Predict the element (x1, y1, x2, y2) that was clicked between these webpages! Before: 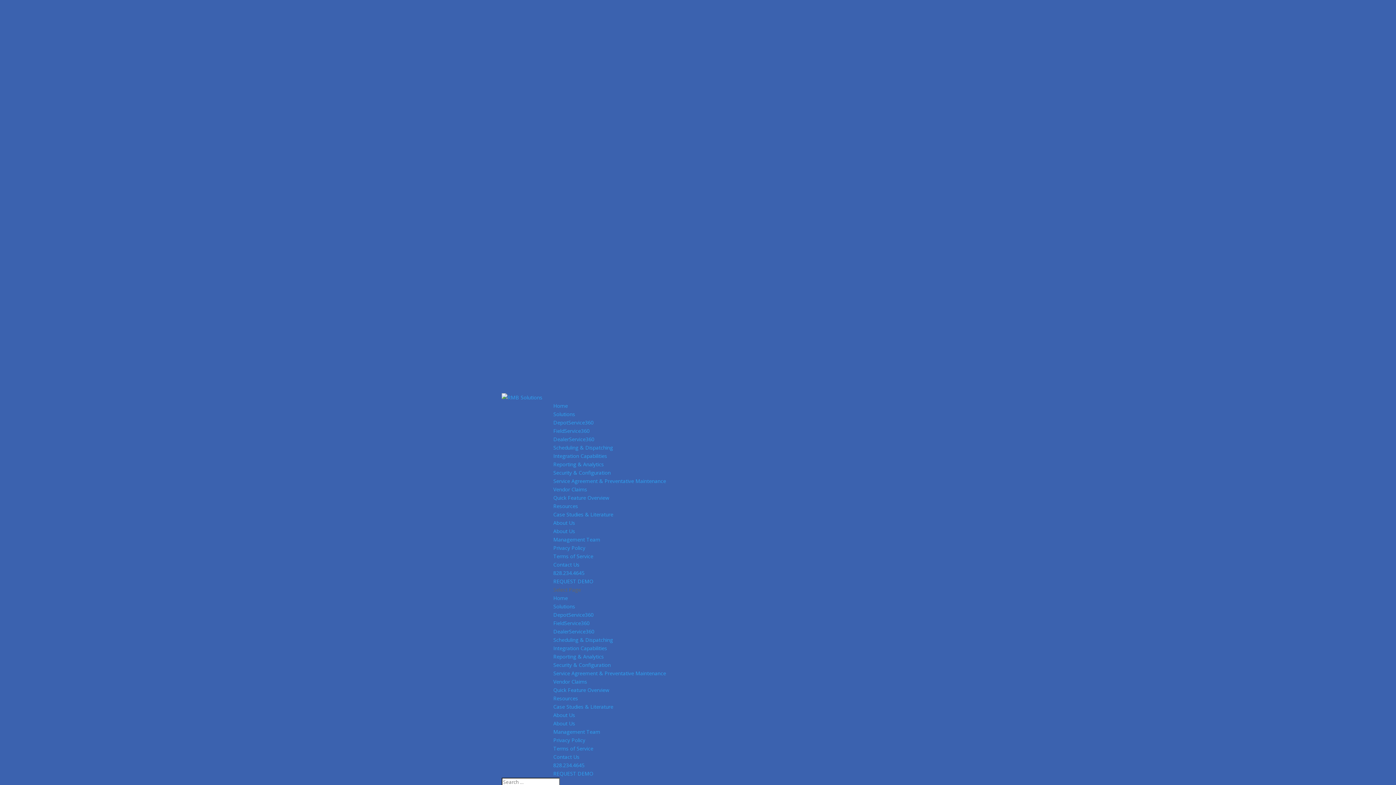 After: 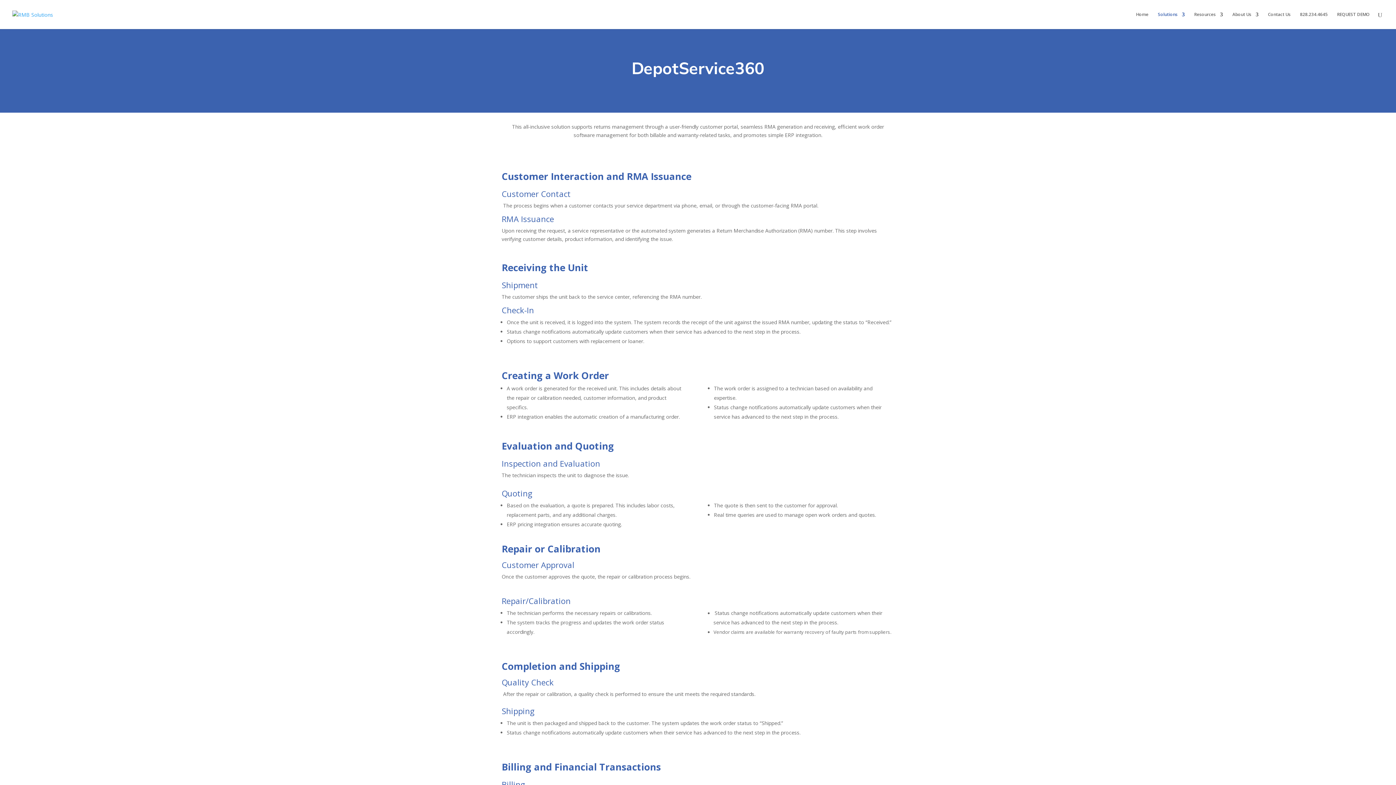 Action: bbox: (553, 611, 593, 618) label: DepotService360